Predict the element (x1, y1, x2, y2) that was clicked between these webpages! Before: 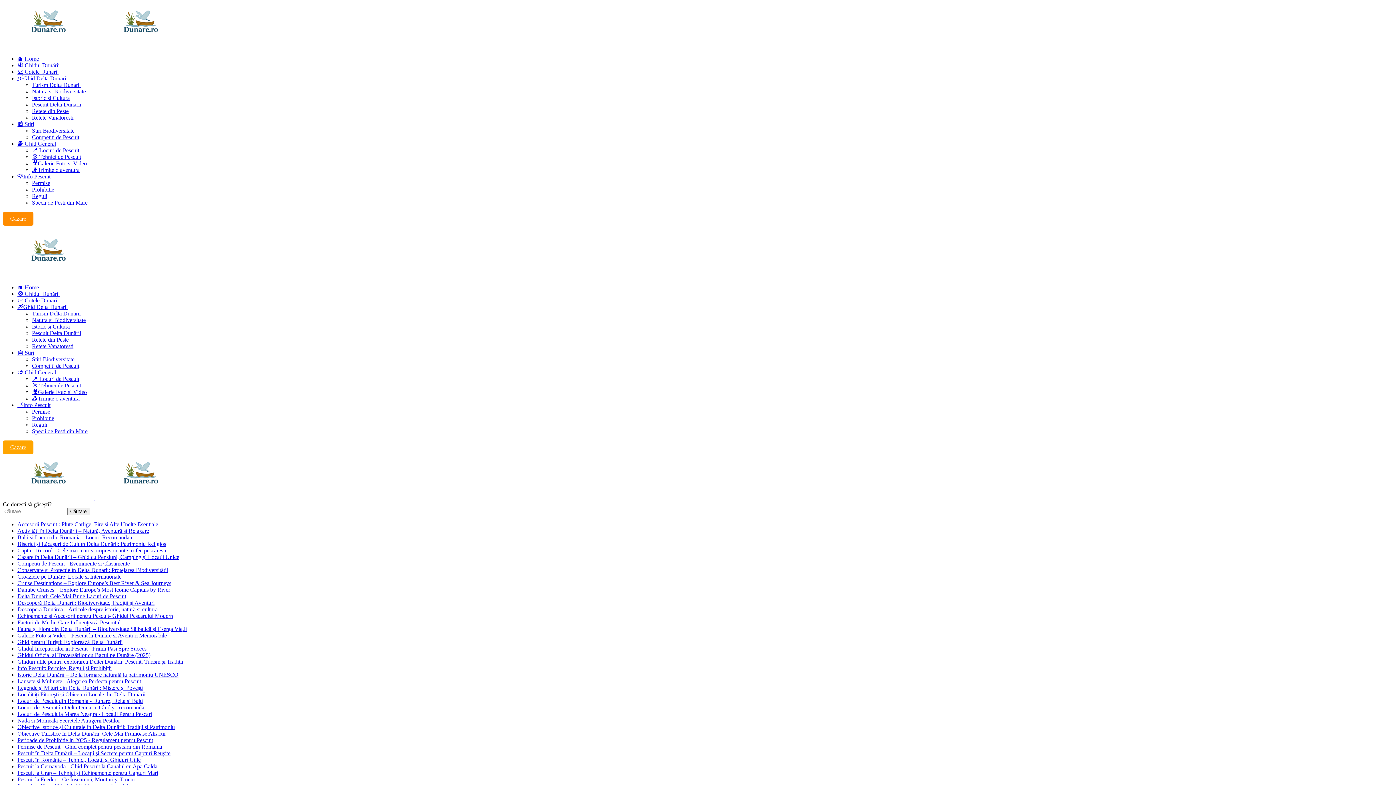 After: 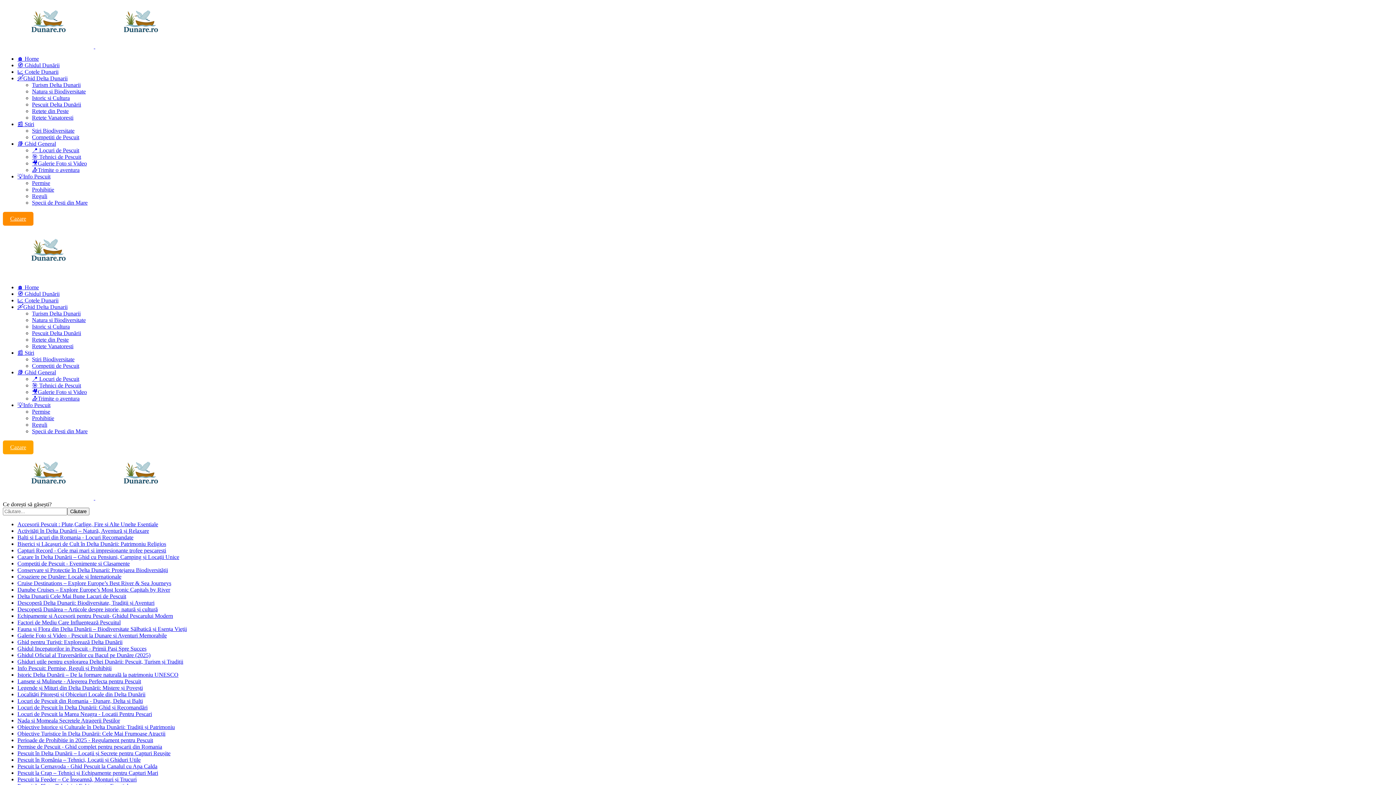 Action: label: Turism Delta Dunarii bbox: (32, 310, 80, 316)